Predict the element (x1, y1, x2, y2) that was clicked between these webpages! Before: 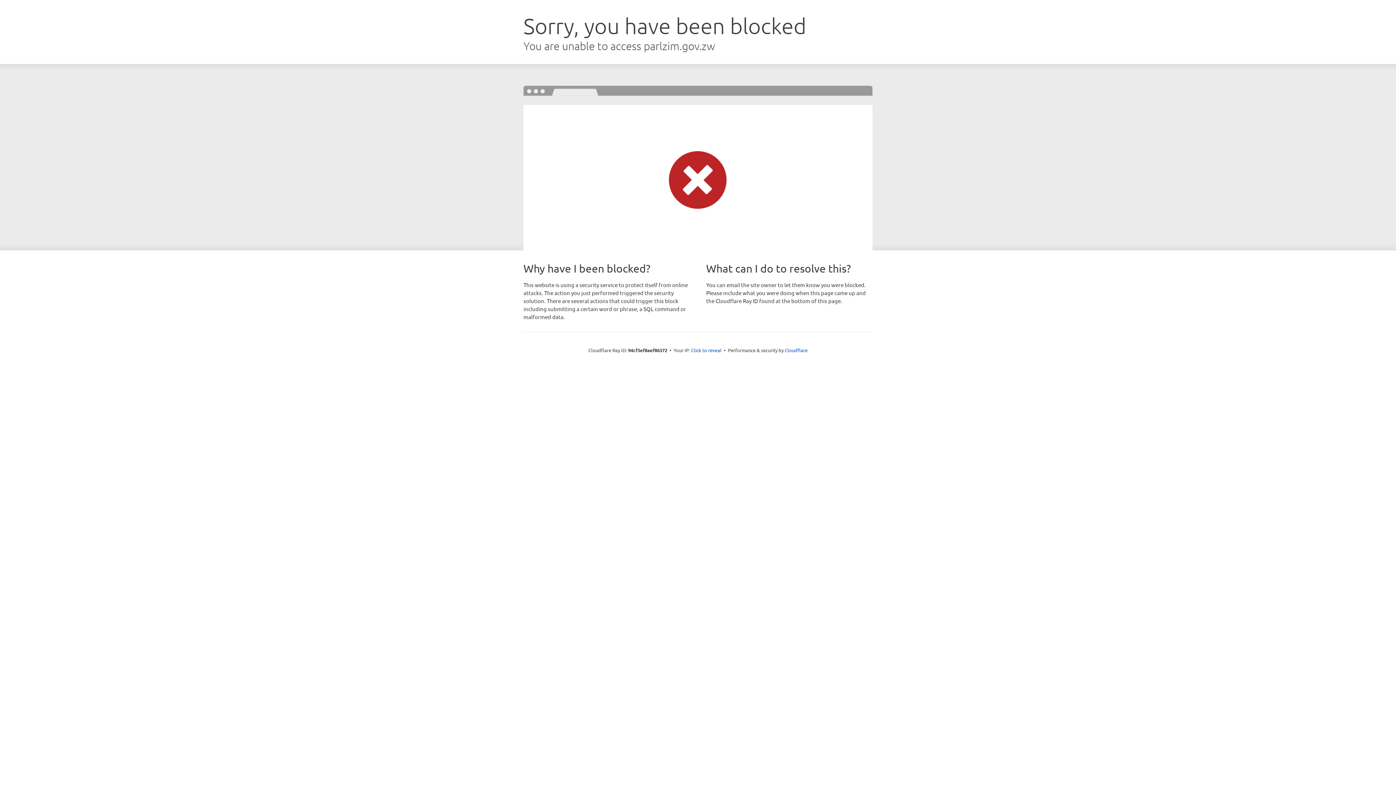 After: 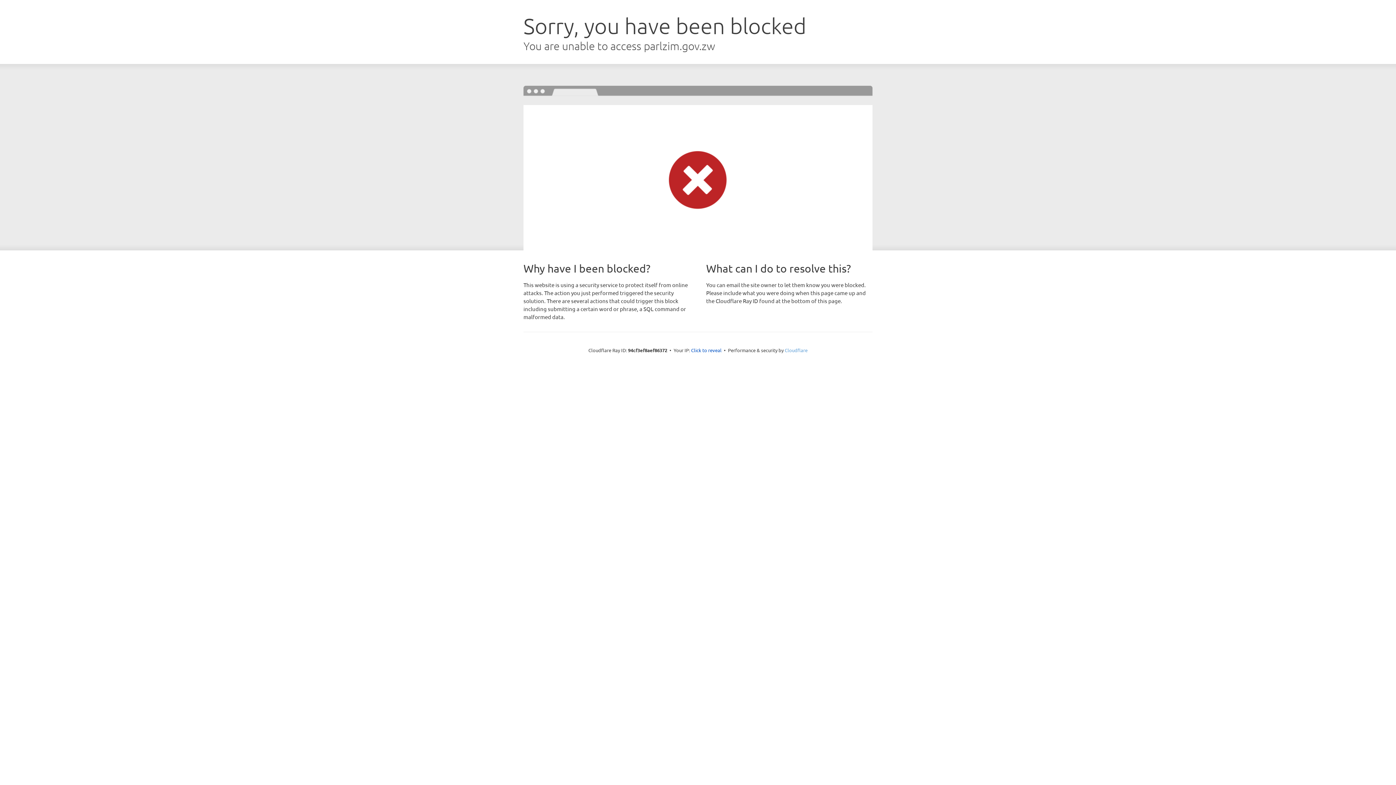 Action: label: Cloudflare bbox: (784, 347, 807, 353)